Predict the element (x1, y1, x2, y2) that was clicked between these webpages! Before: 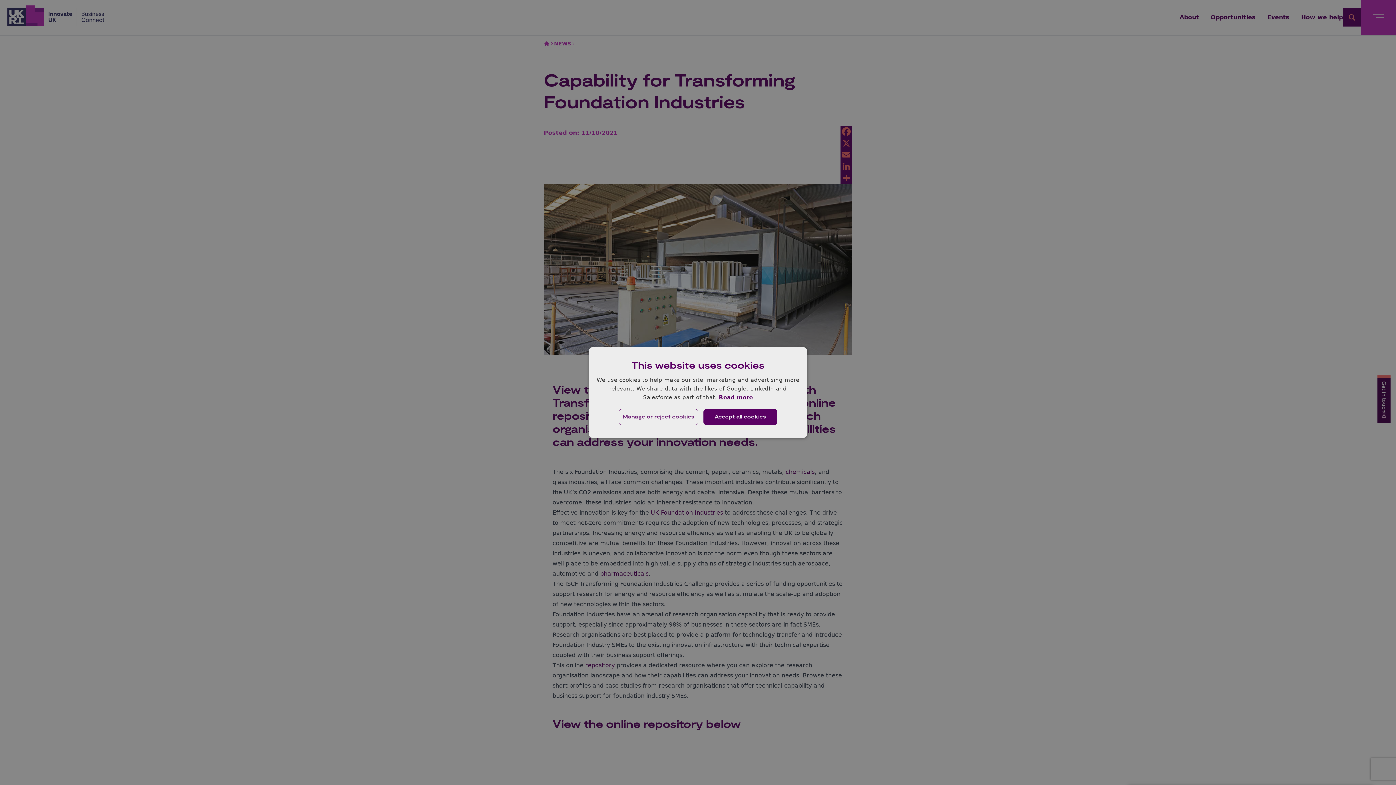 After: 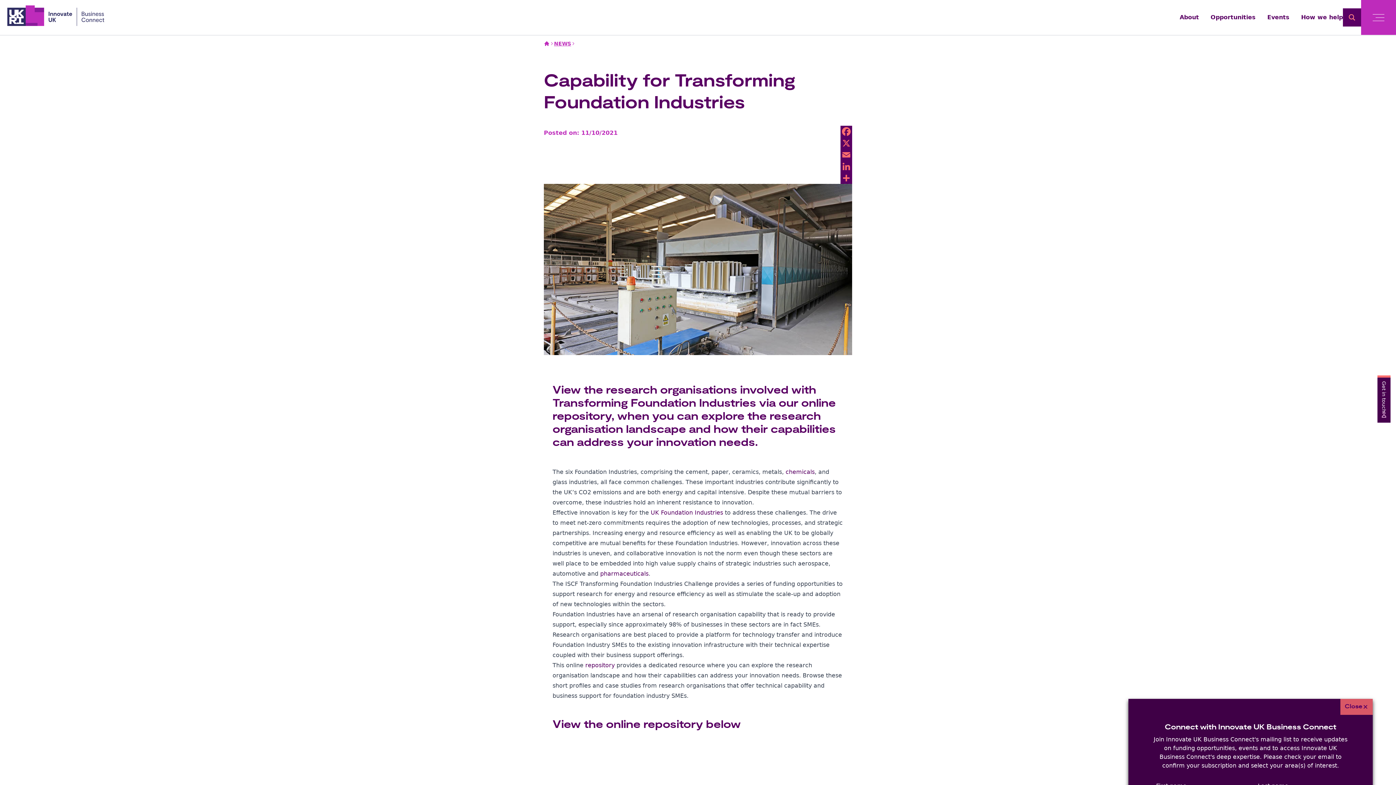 Action: label: Accept all cookies bbox: (703, 409, 777, 425)